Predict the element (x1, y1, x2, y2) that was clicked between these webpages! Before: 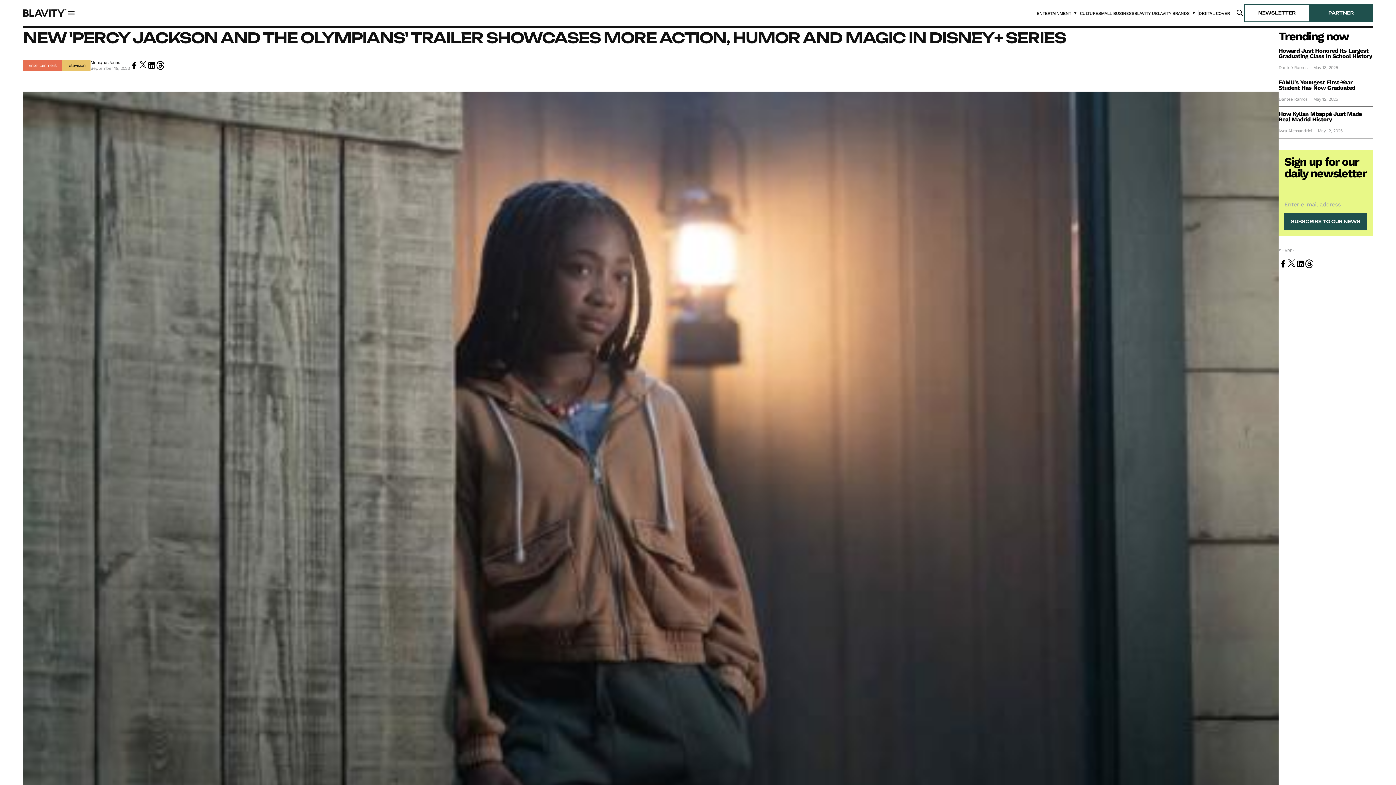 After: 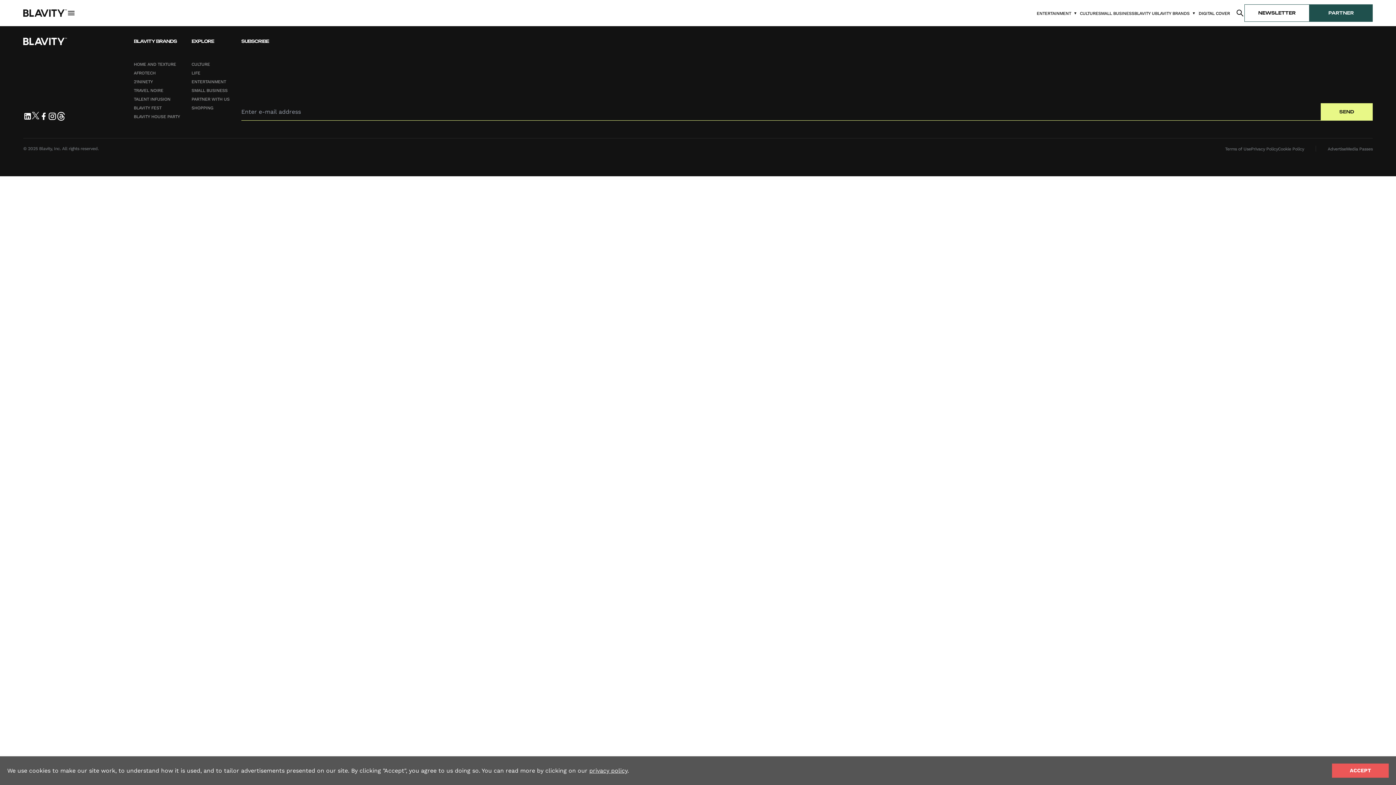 Action: label: Danteé Ramos bbox: (1278, 64, 1307, 70)